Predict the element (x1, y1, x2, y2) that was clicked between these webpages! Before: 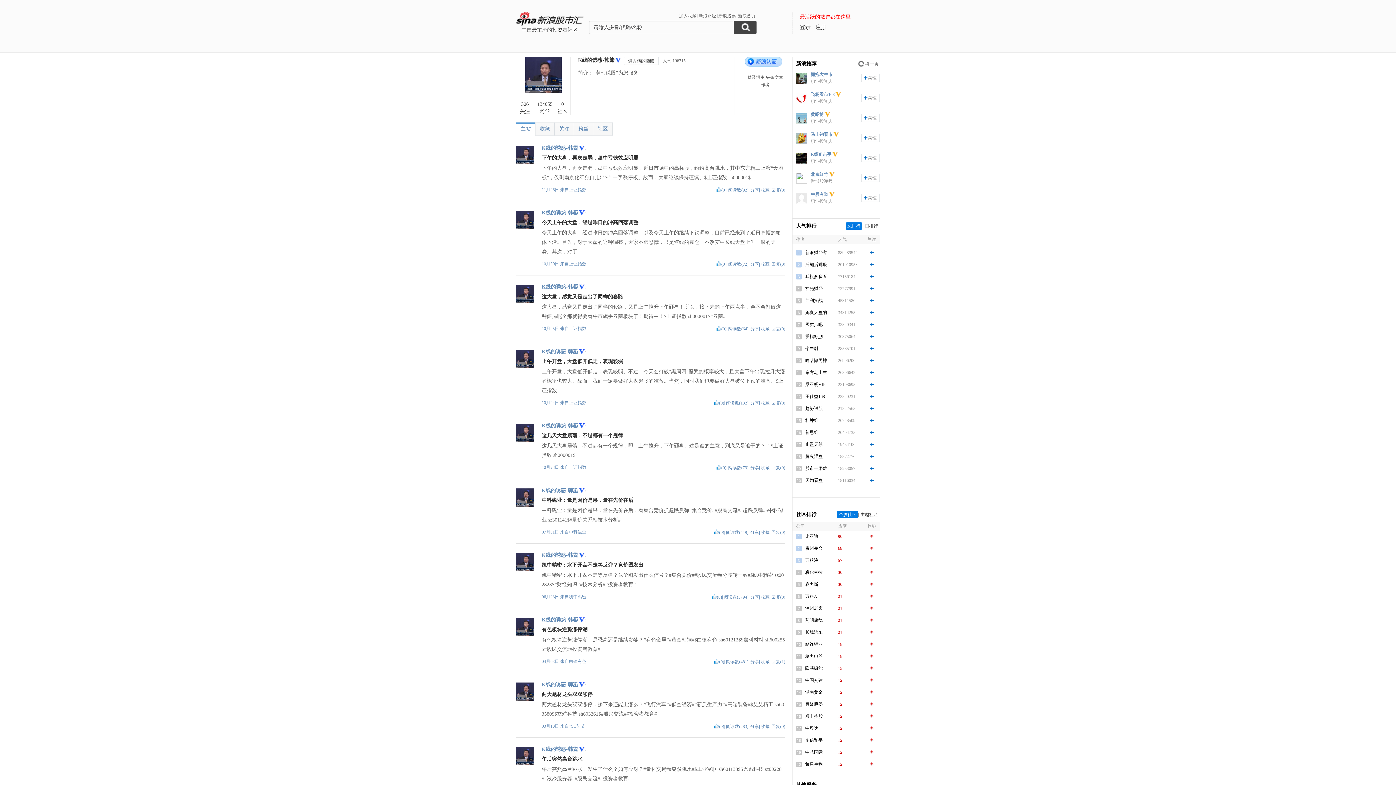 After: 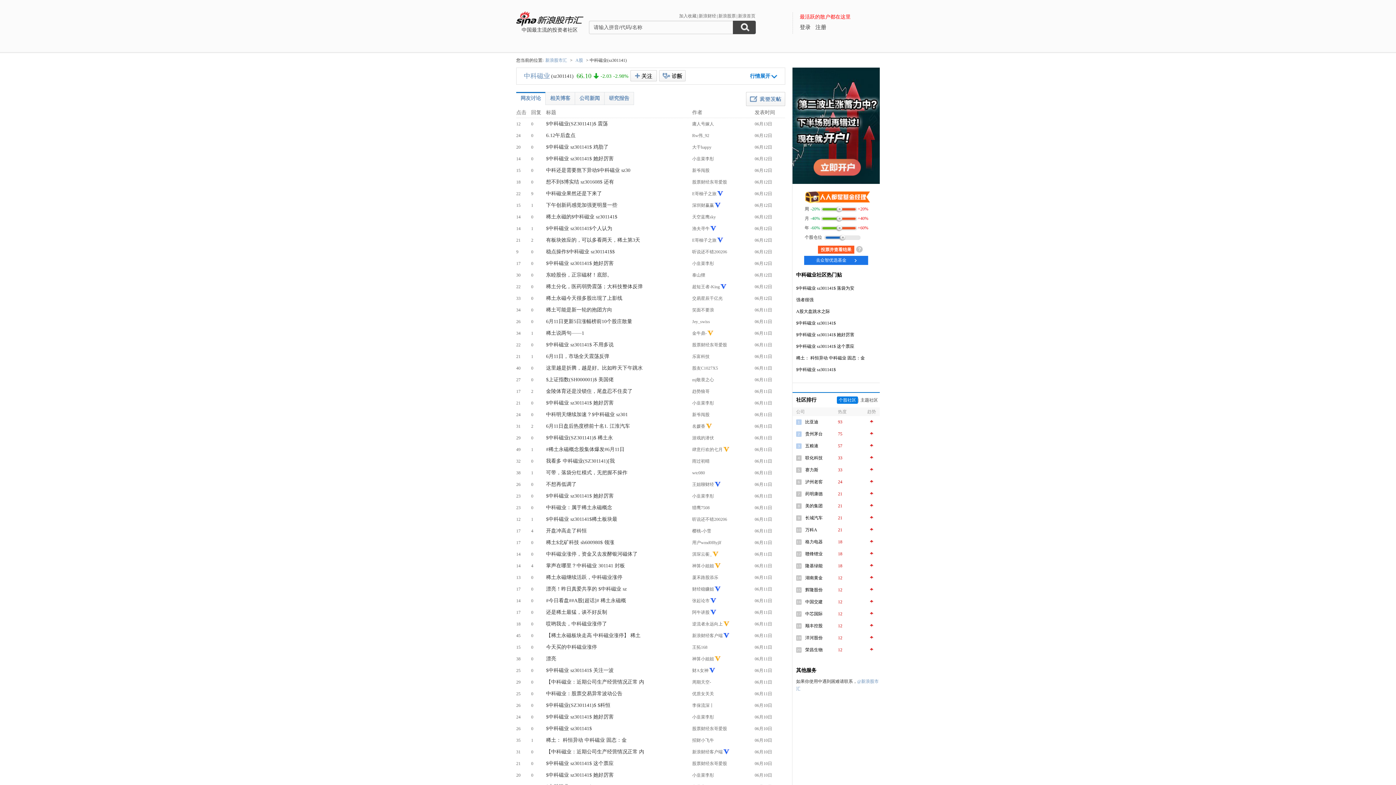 Action: label: 中科磁业 bbox: (569, 529, 586, 534)